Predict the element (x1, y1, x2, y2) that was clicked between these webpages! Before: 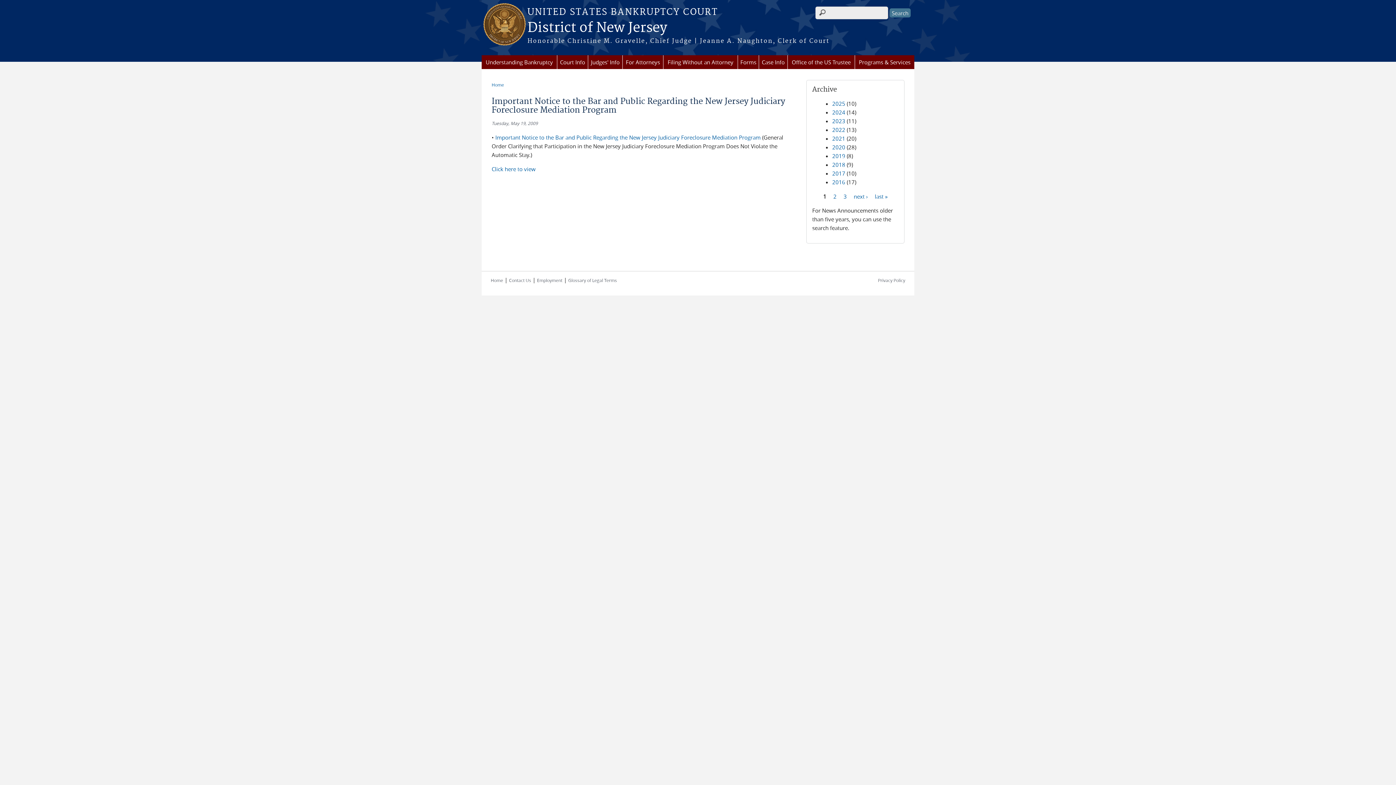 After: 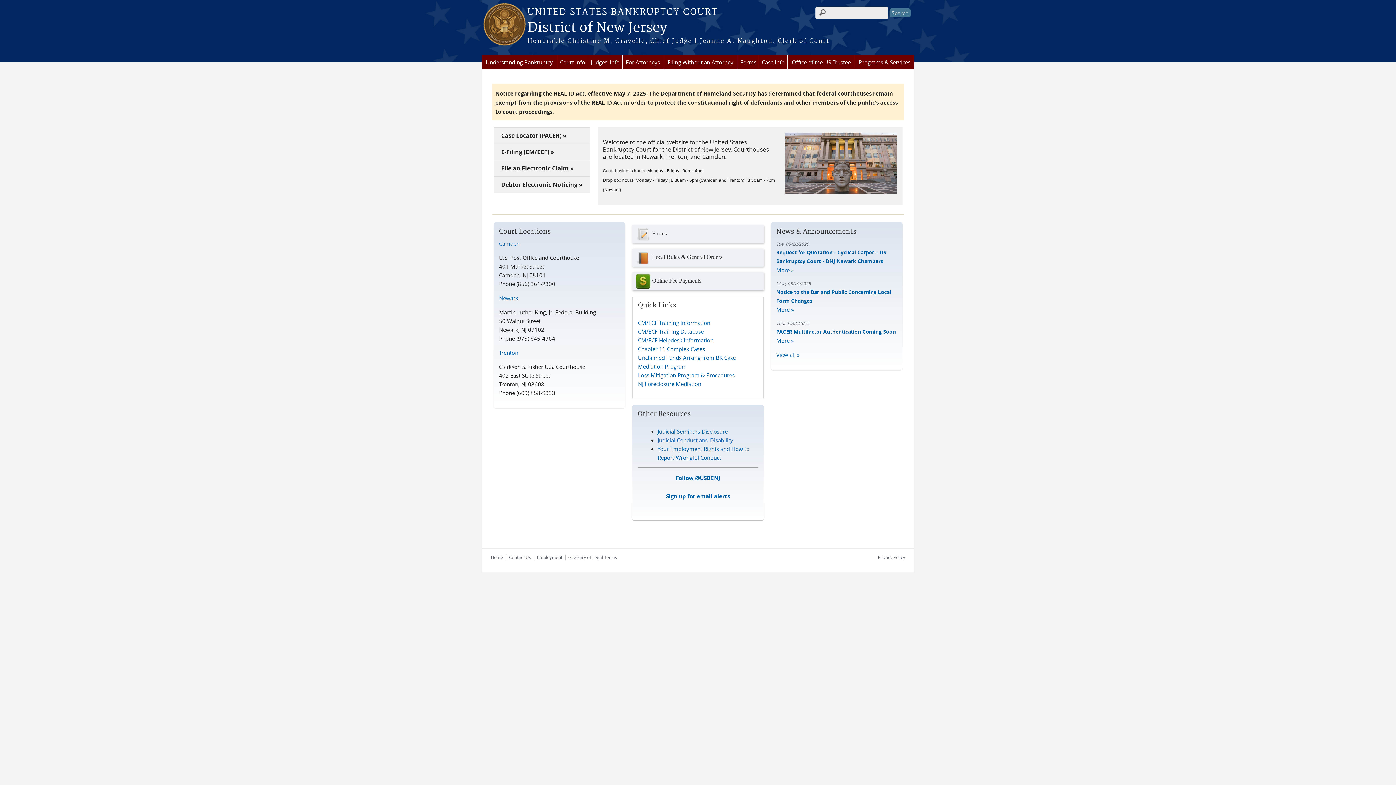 Action: label: District of New Jersey bbox: (481, 18, 914, 37)